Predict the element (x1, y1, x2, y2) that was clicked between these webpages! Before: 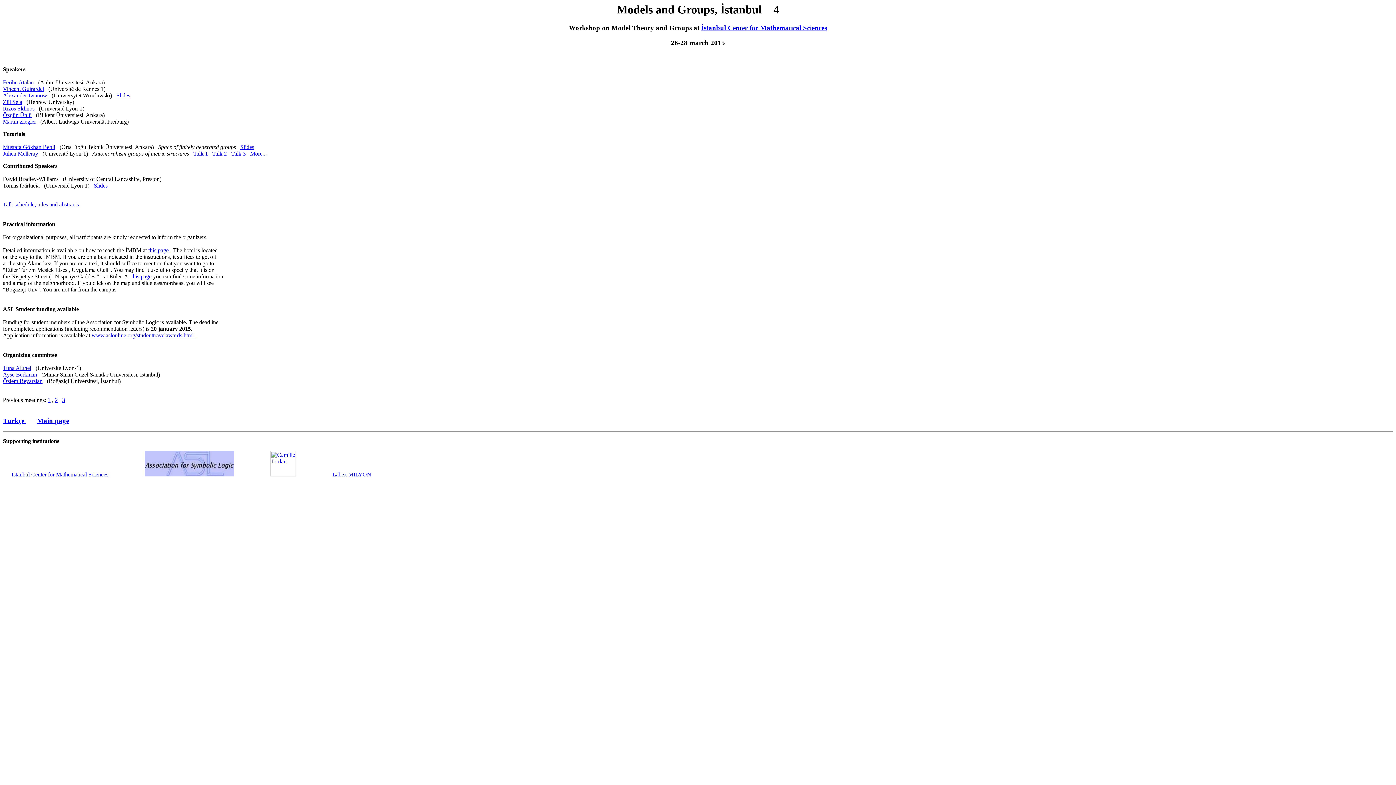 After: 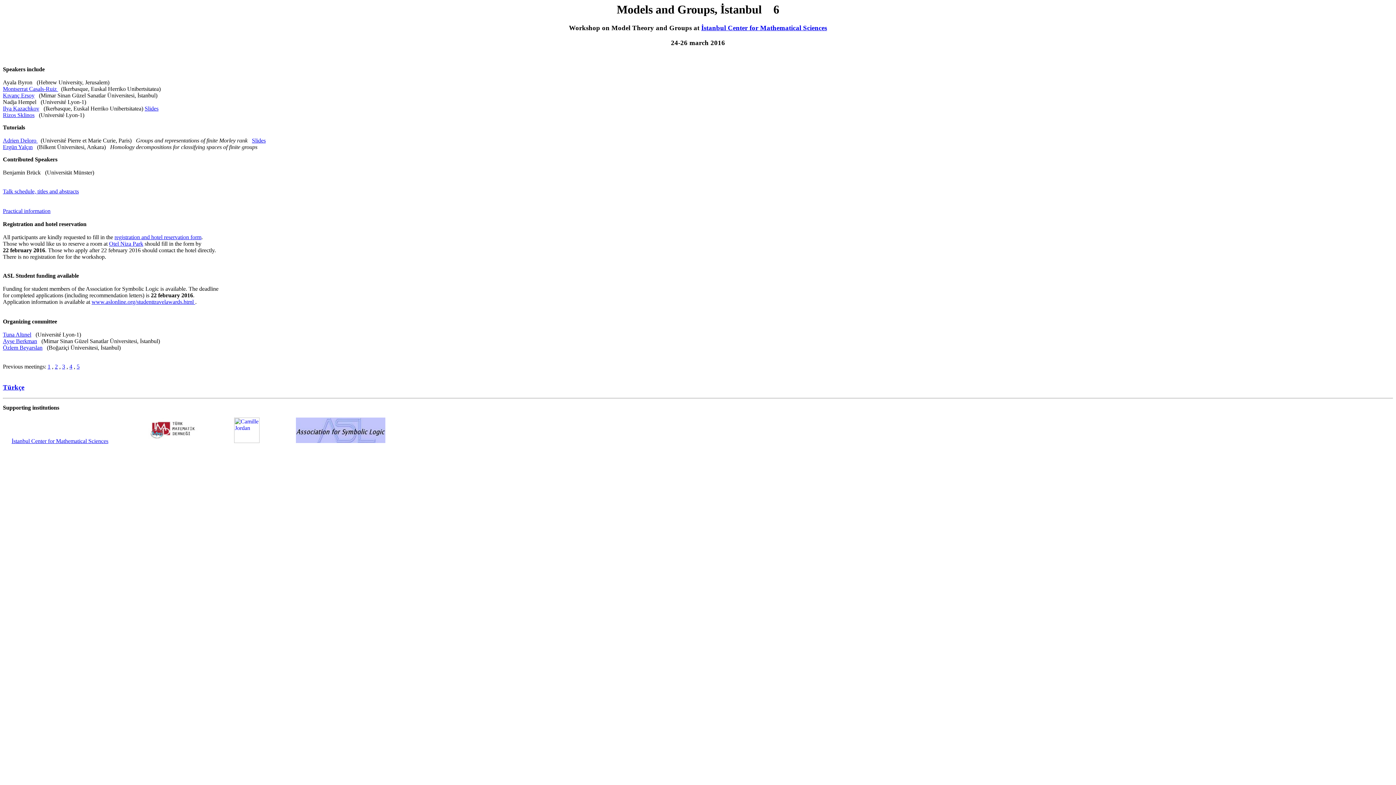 Action: bbox: (37, 416, 69, 424) label: Main page